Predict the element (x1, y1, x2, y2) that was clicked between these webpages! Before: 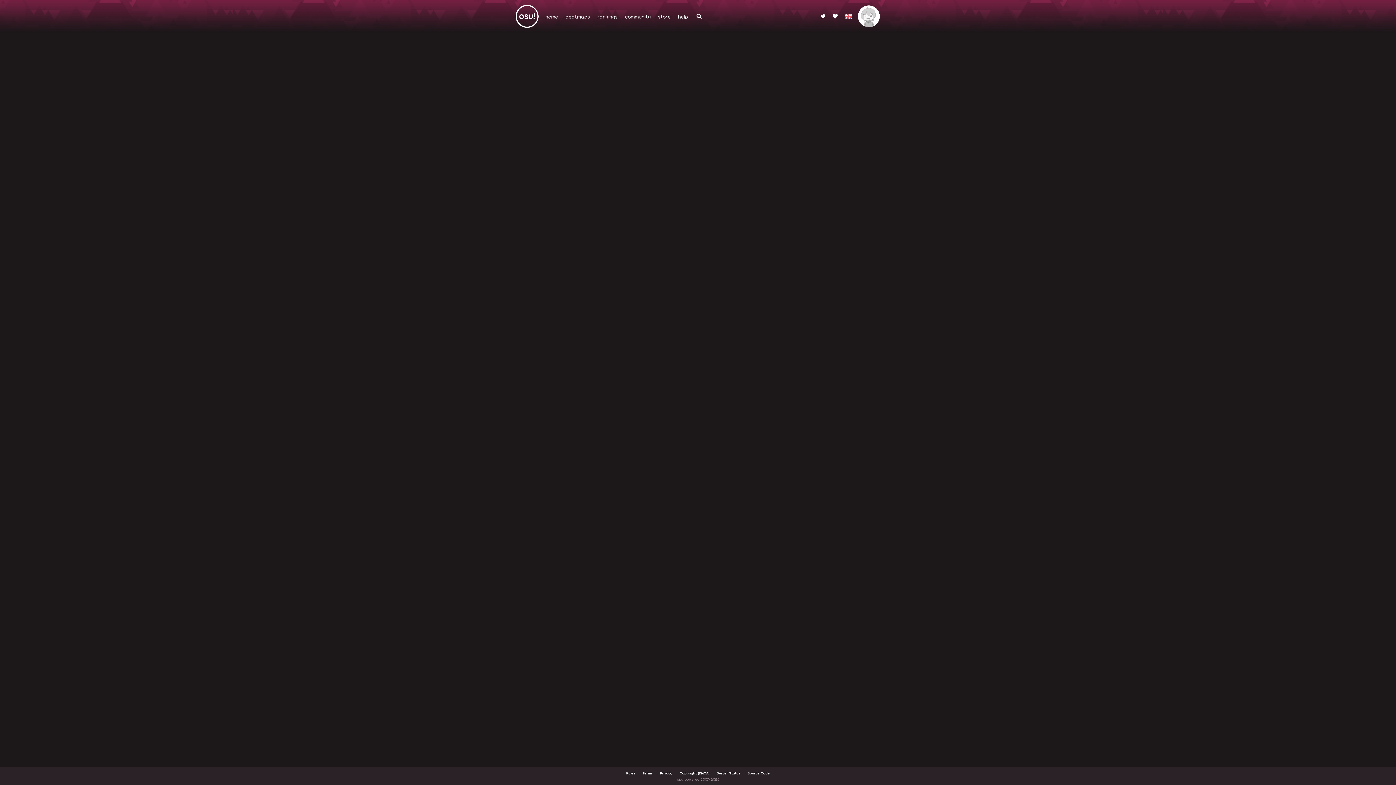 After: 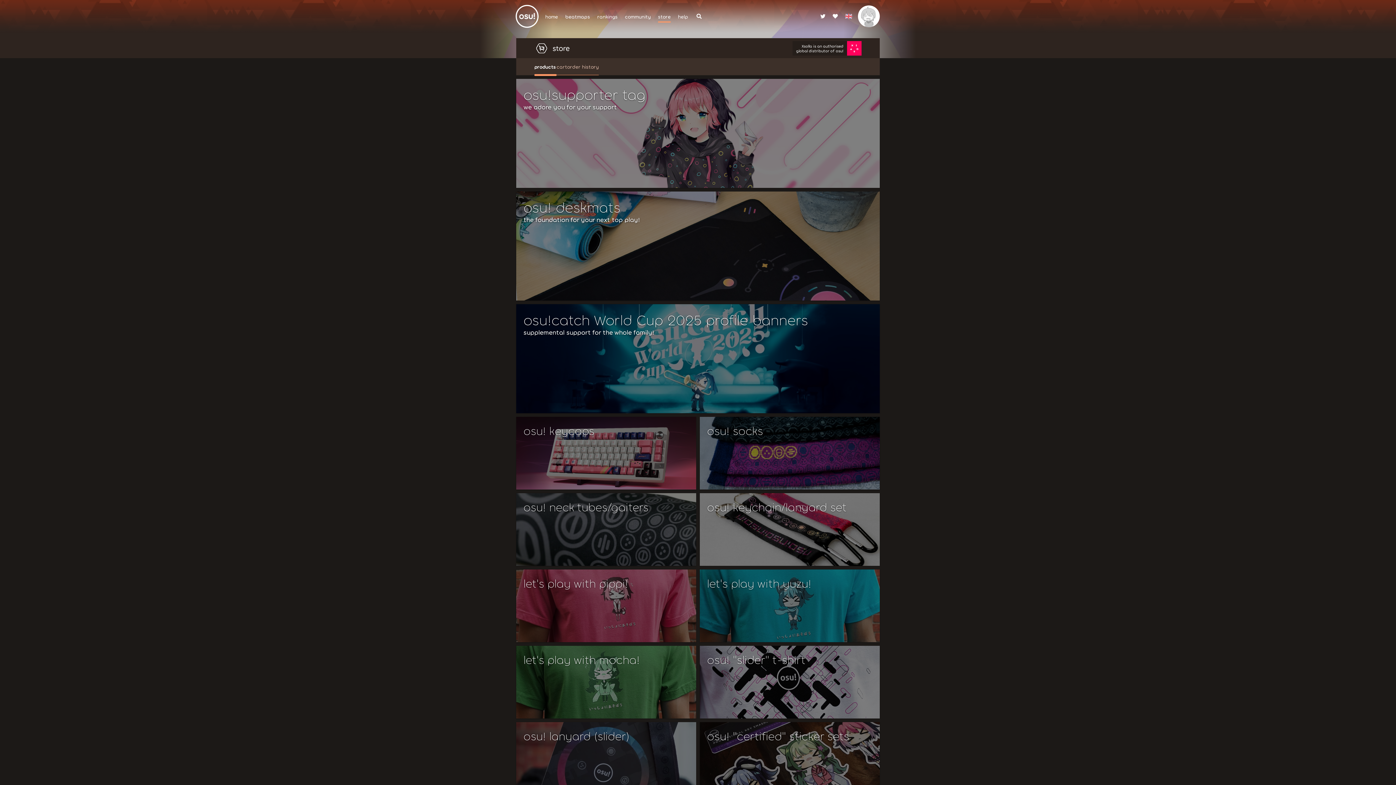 Action: bbox: (654, 0, 674, 32) label: store